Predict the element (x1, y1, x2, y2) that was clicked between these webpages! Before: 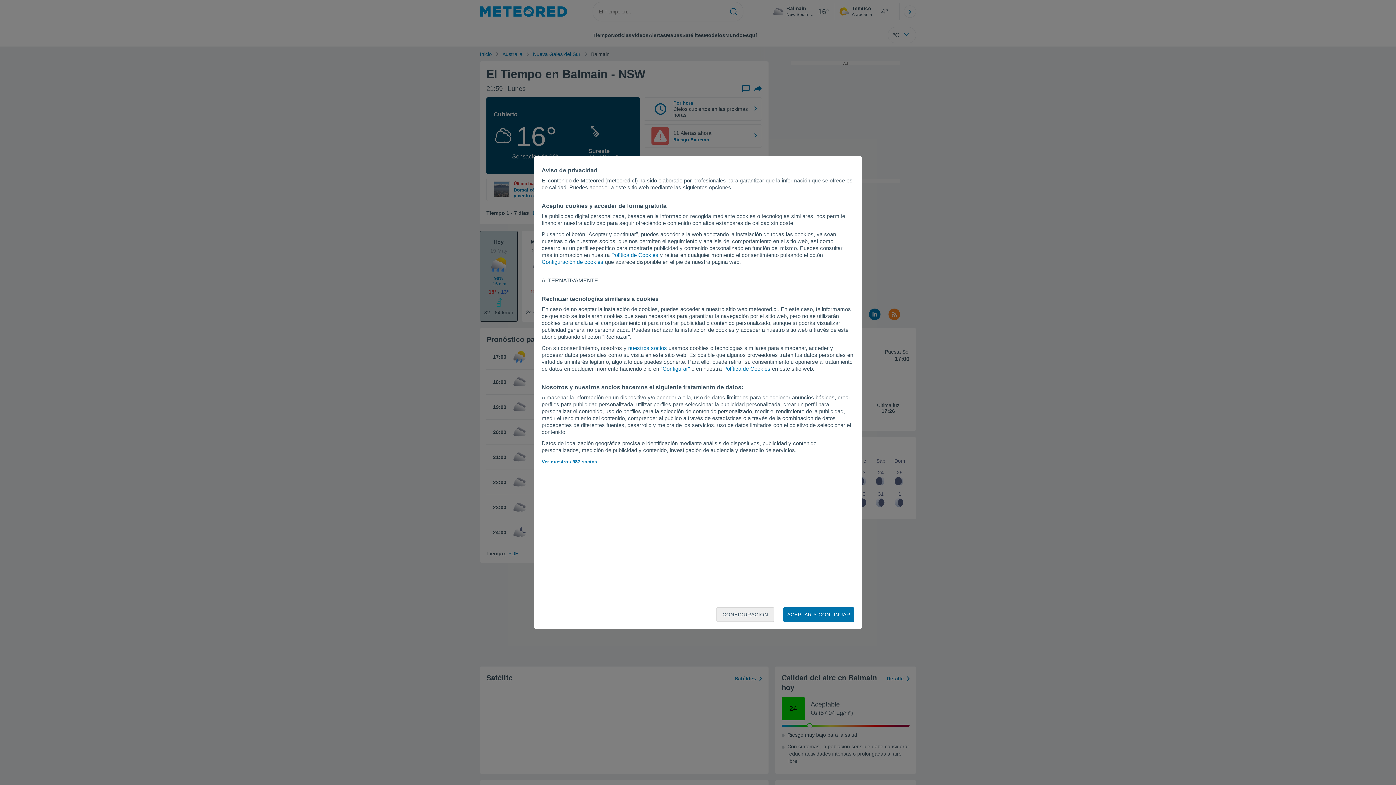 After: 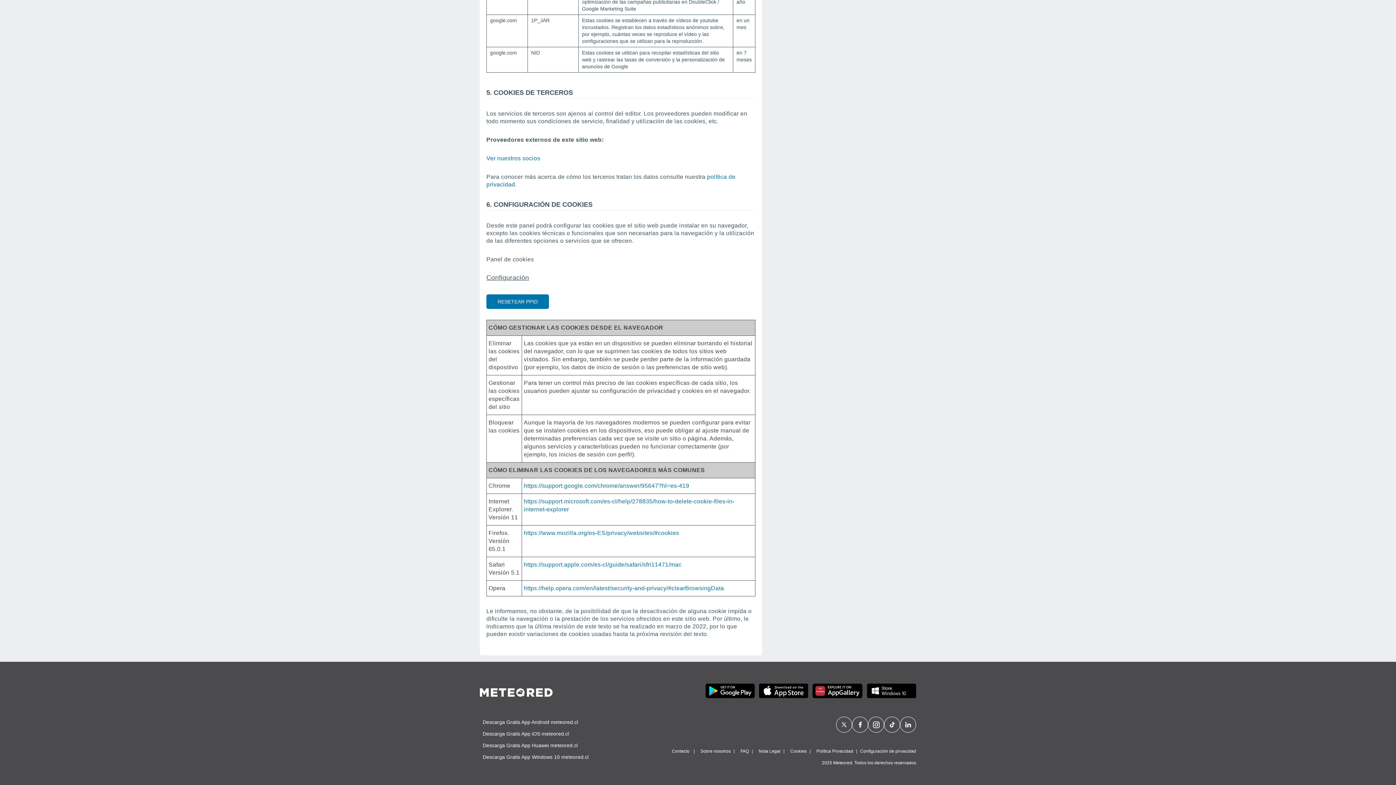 Action: bbox: (611, 252, 658, 258) label: Política de Cookies